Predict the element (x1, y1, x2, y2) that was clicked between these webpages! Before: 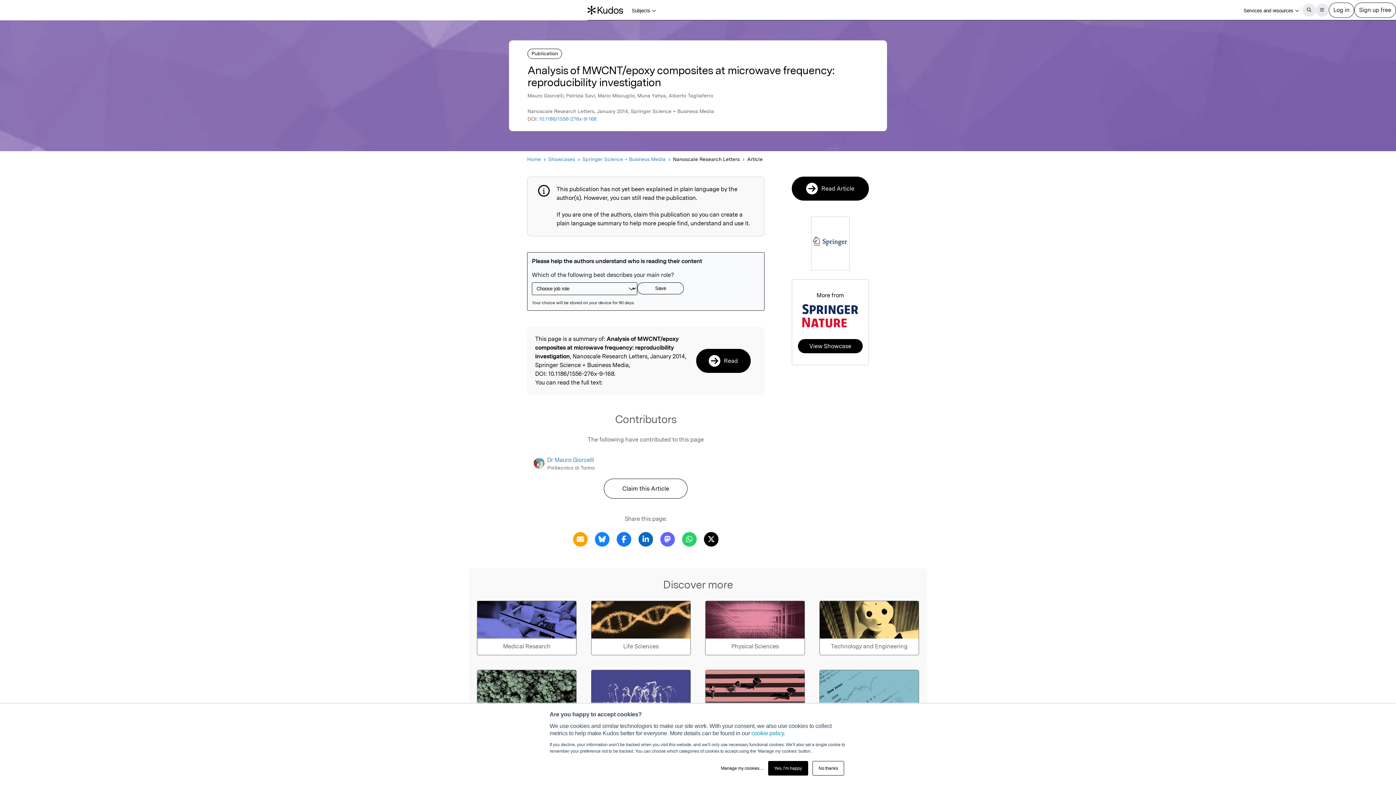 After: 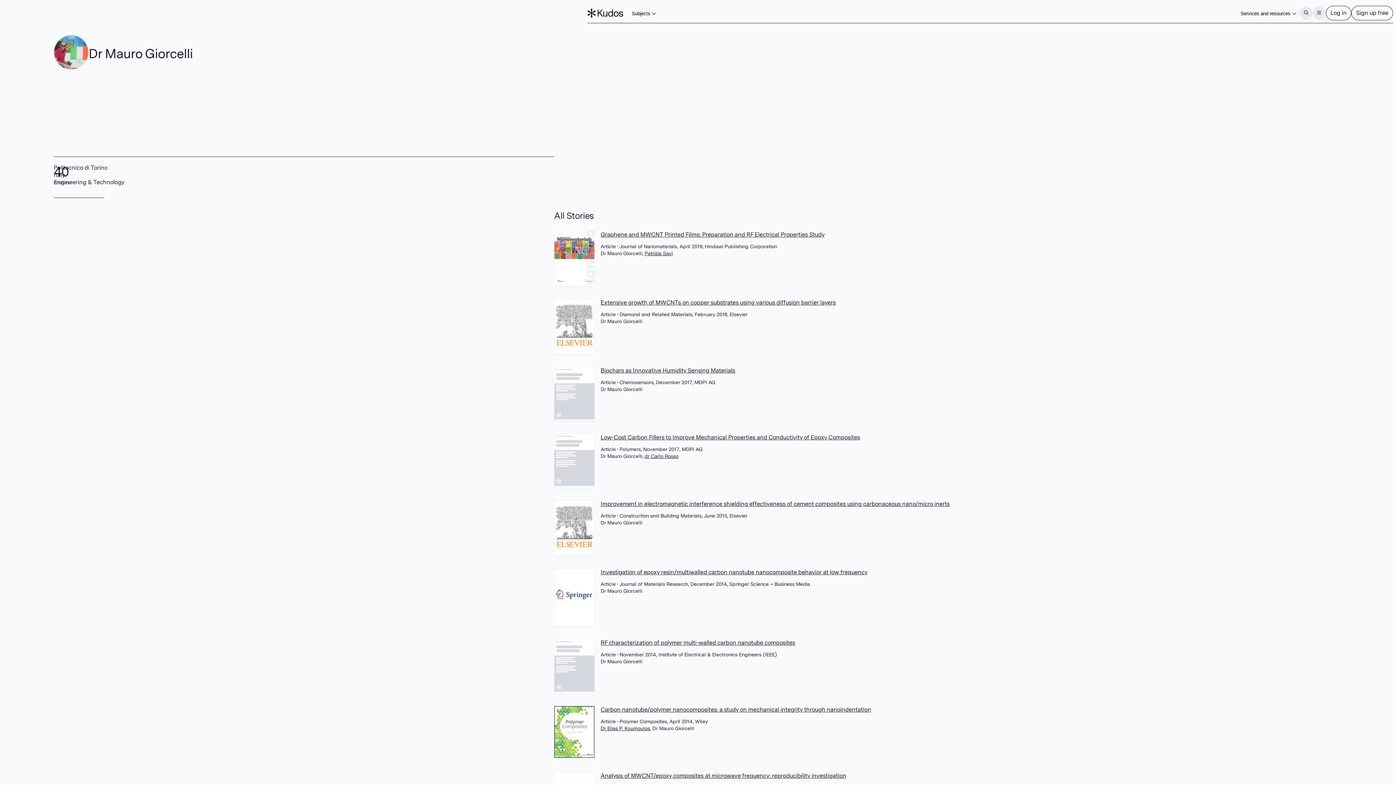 Action: label: Dr Mauro Giorcelli

Politecnico di Torino bbox: (530, 452, 639, 474)